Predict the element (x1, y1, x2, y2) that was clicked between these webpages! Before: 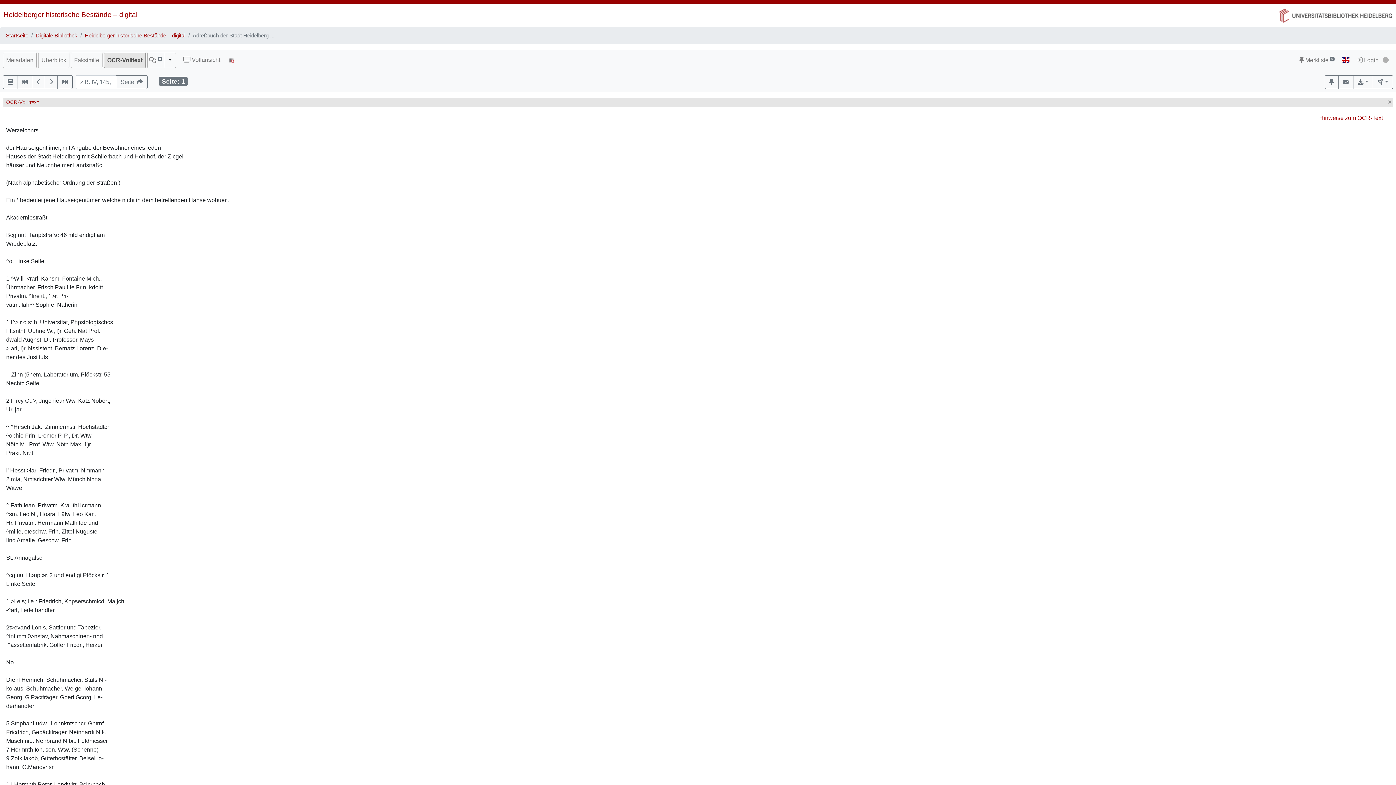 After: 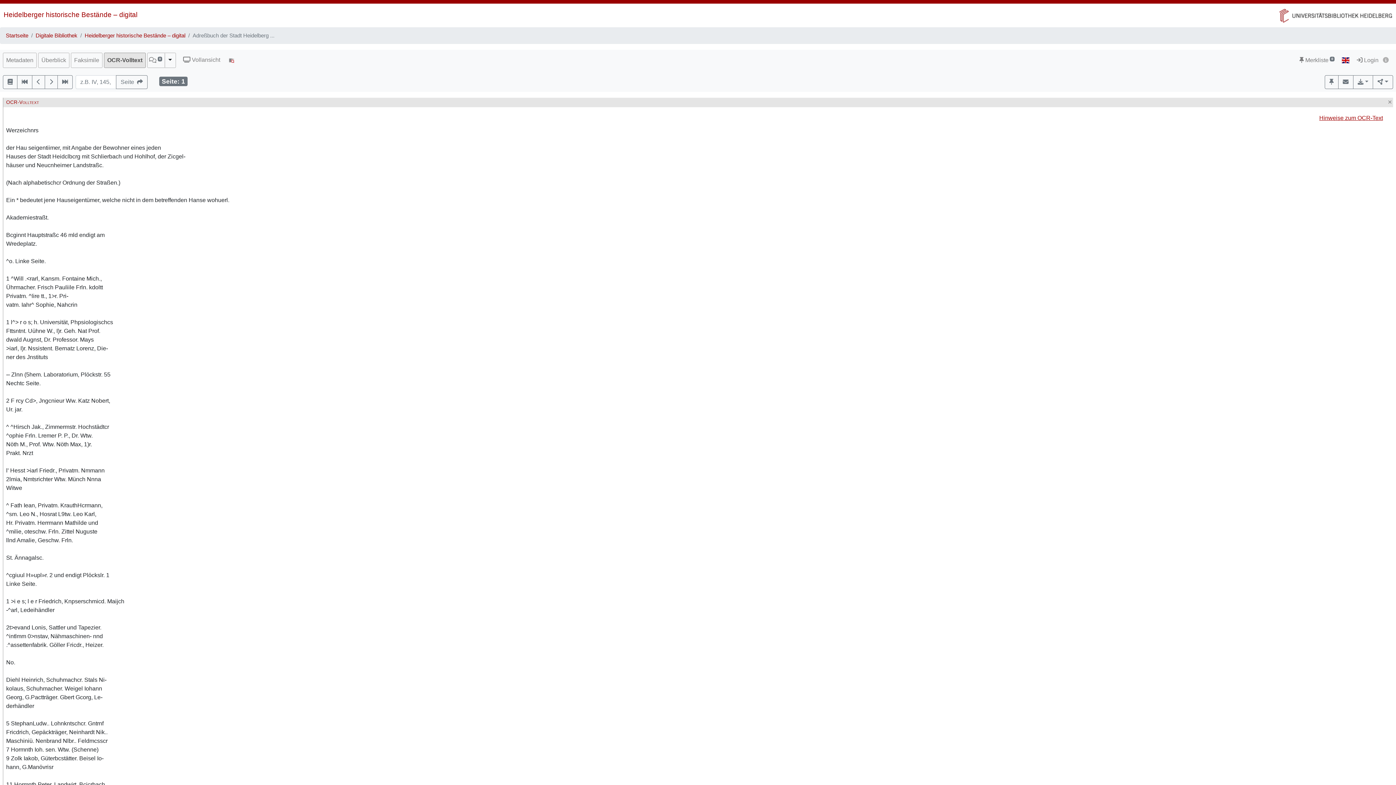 Action: bbox: (1319, 114, 1383, 121) label: Hinweise zum OCR-Text